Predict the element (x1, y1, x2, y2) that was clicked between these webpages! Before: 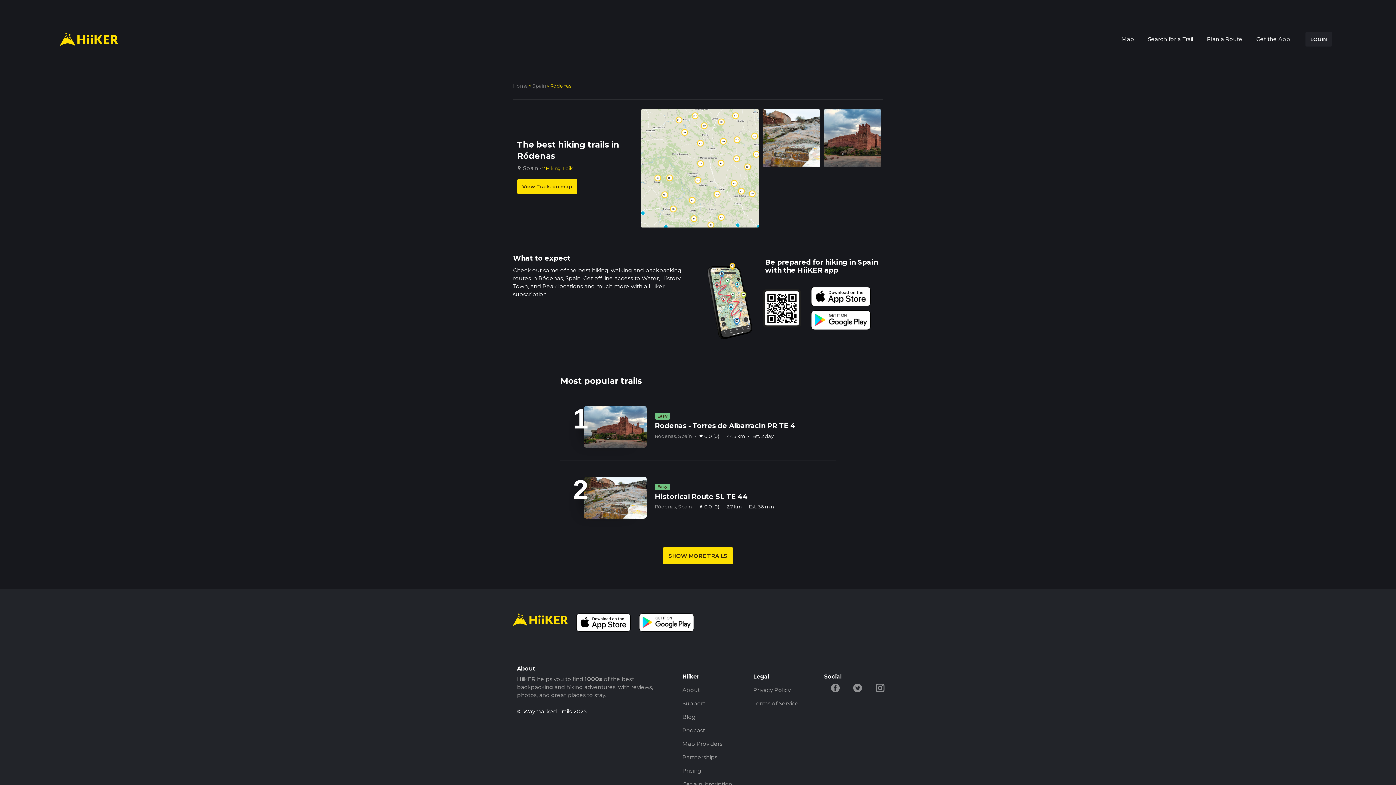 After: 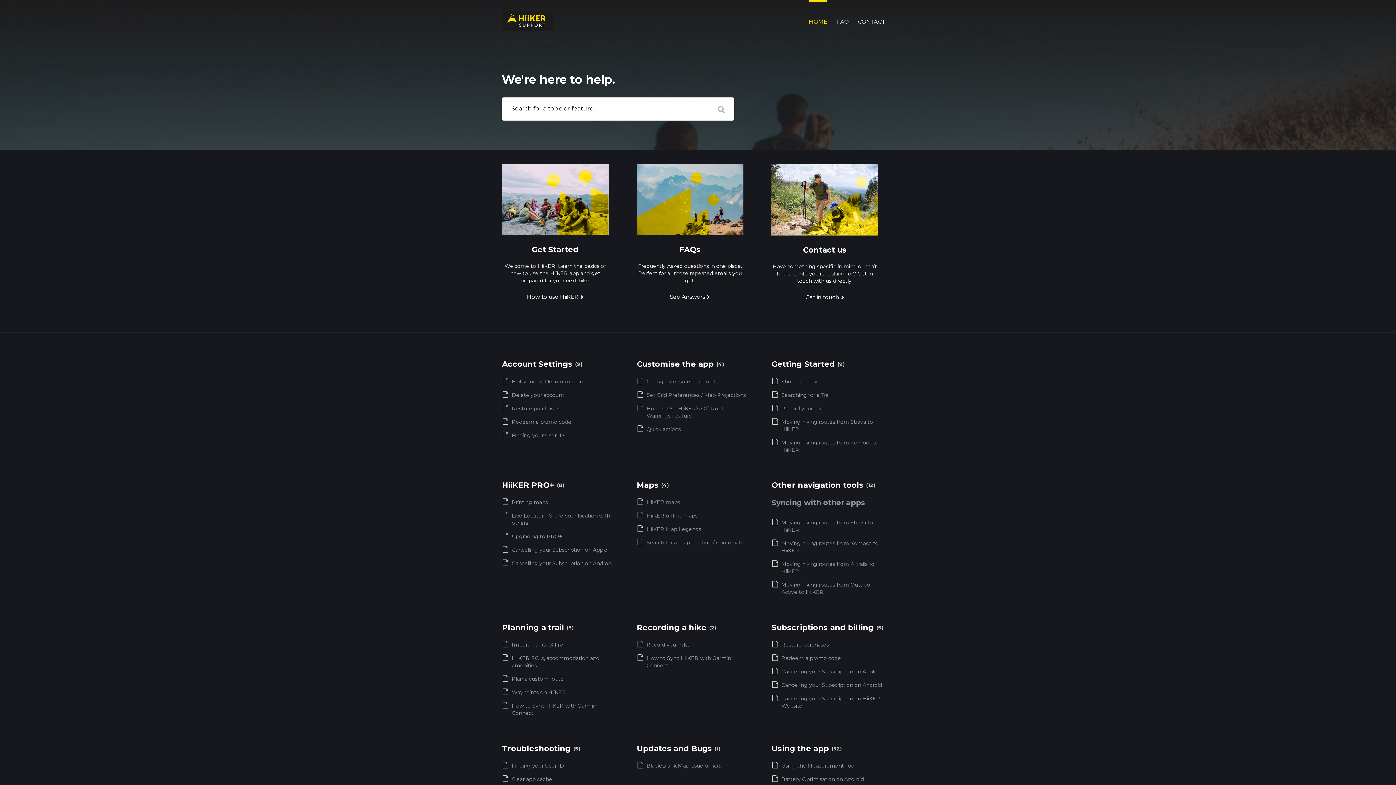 Action: label: Support bbox: (682, 697, 737, 710)